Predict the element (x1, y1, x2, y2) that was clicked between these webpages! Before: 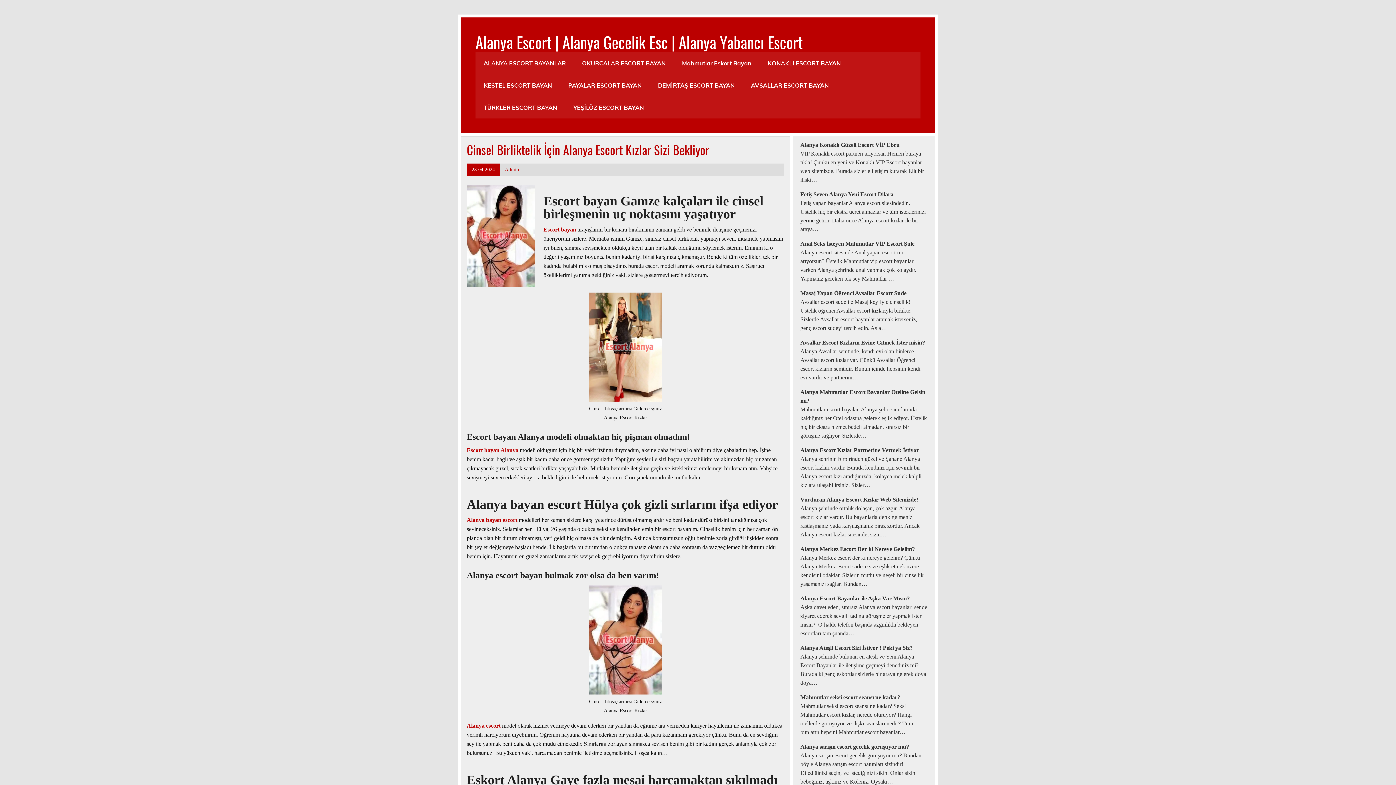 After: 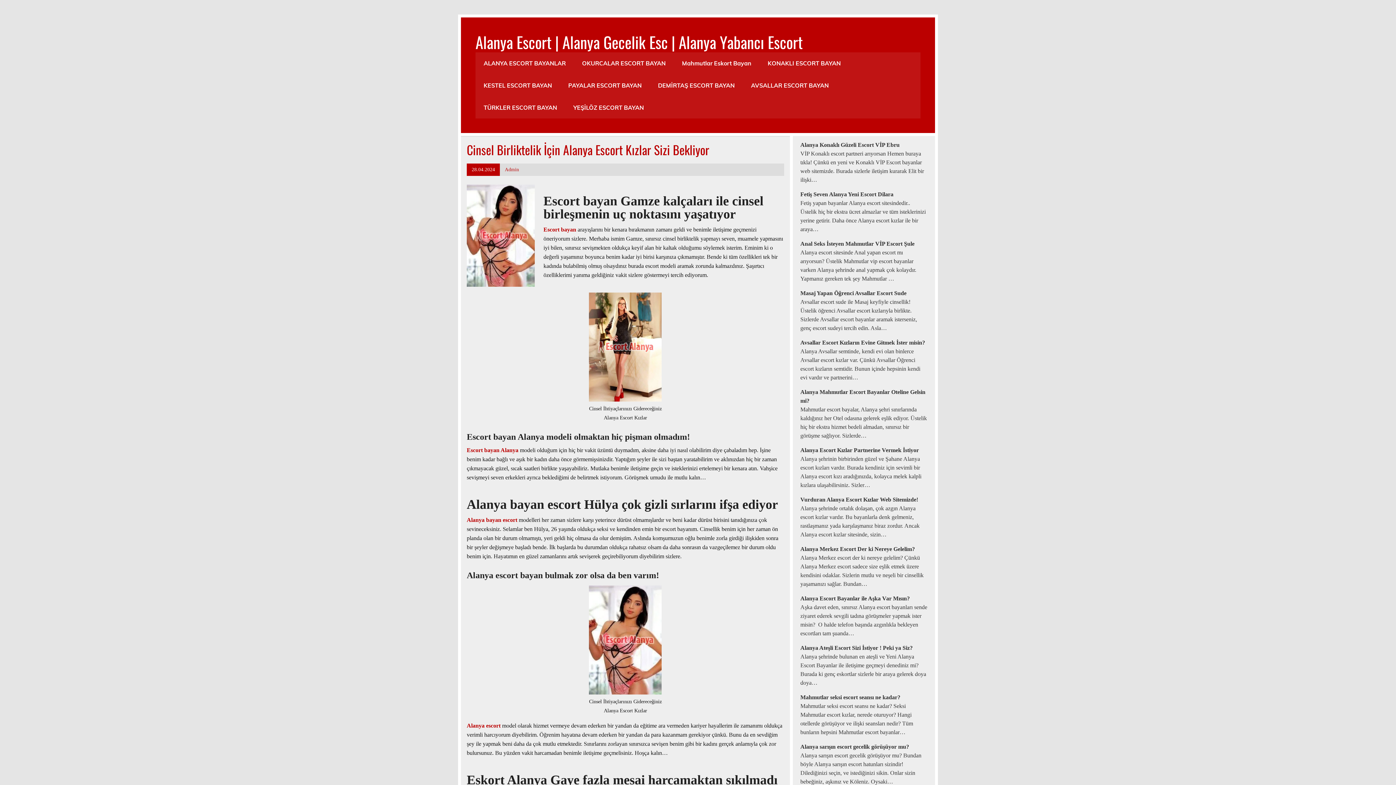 Action: label: 28.04.2024 bbox: (471, 167, 495, 172)